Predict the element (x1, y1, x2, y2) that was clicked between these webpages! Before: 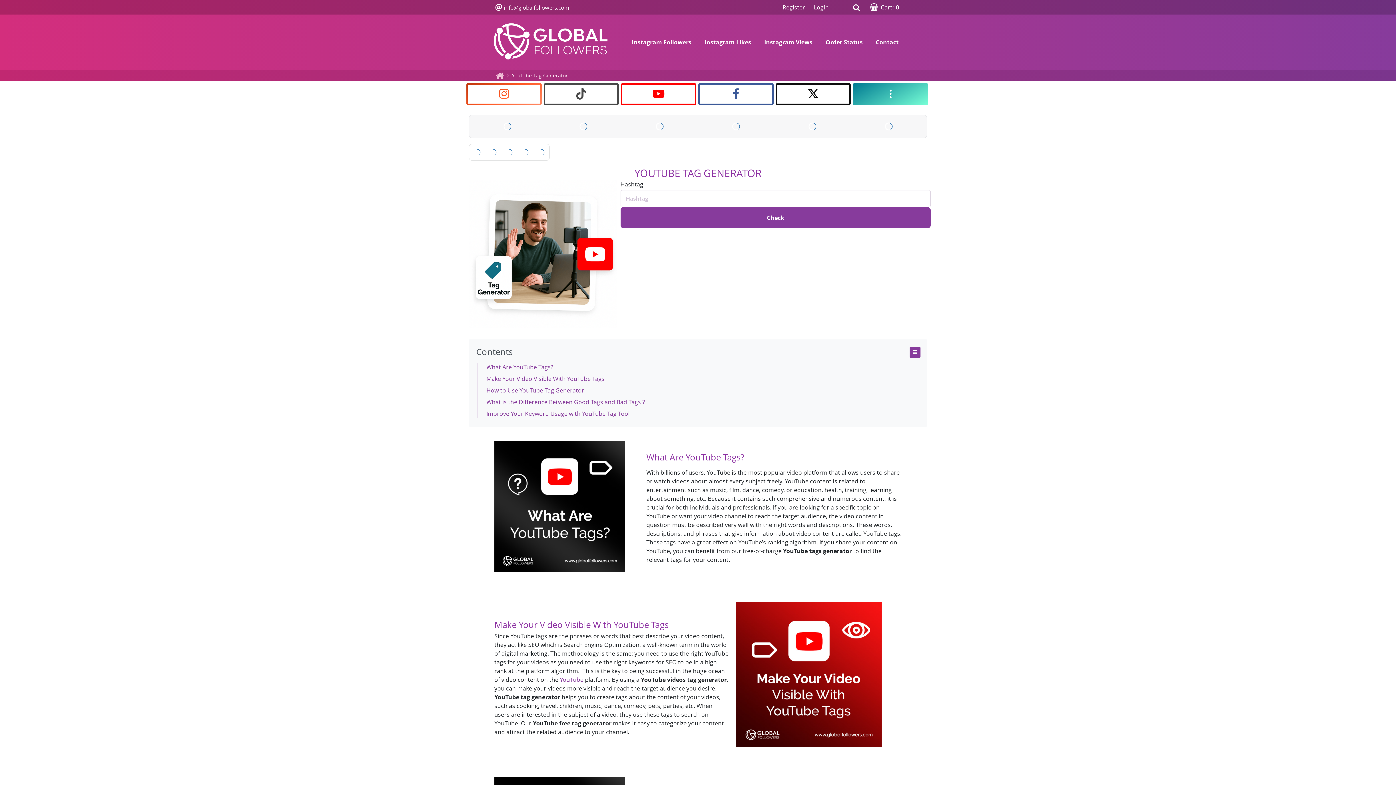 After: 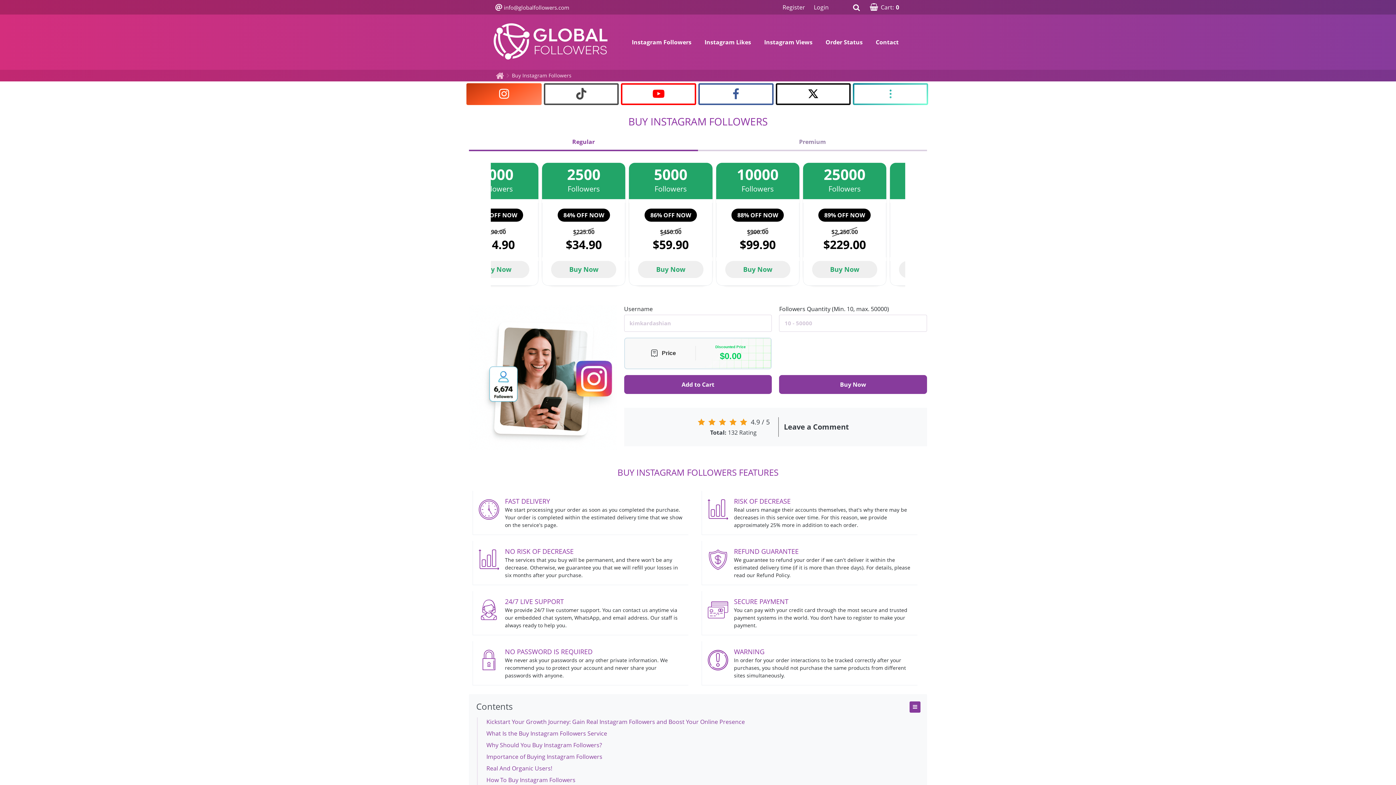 Action: label: Instagram Followers bbox: (626, 34, 697, 50)